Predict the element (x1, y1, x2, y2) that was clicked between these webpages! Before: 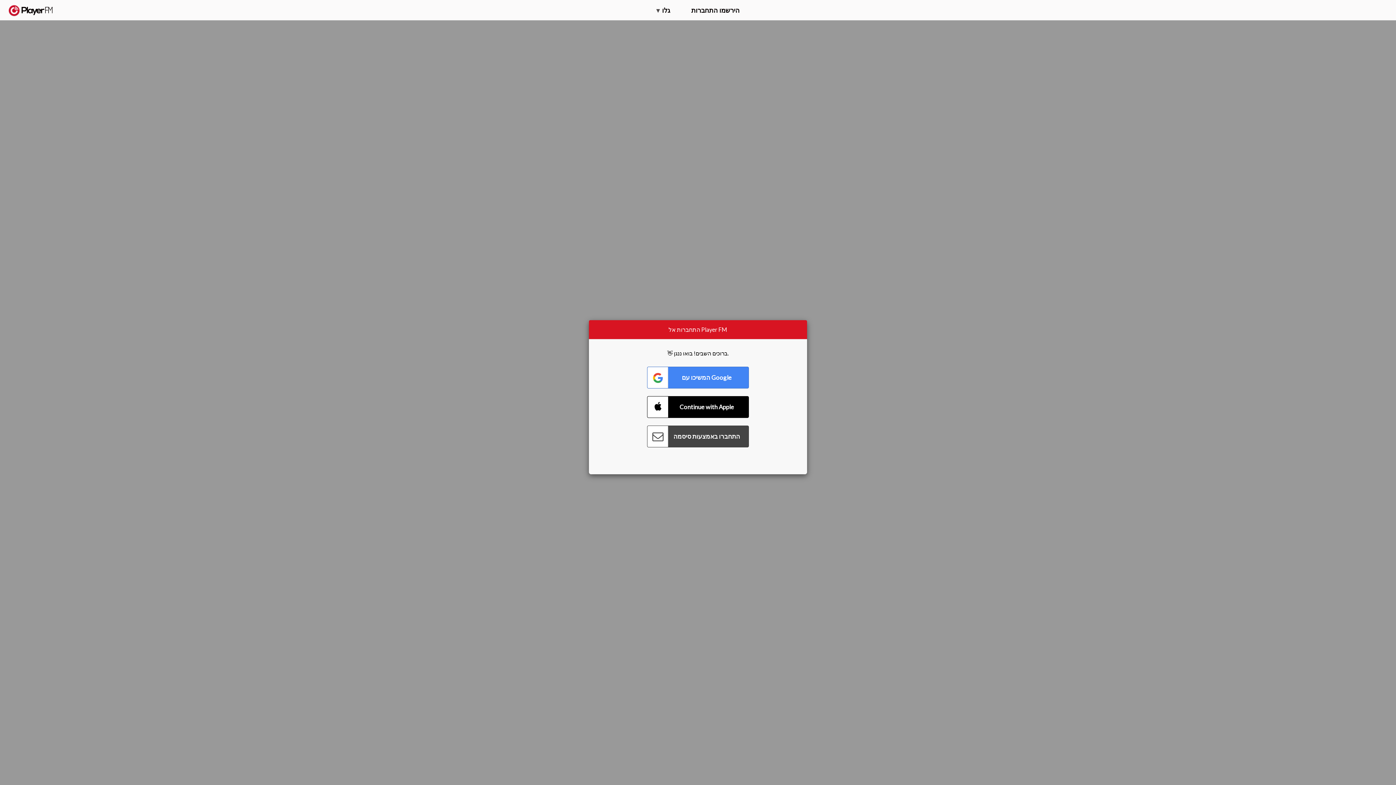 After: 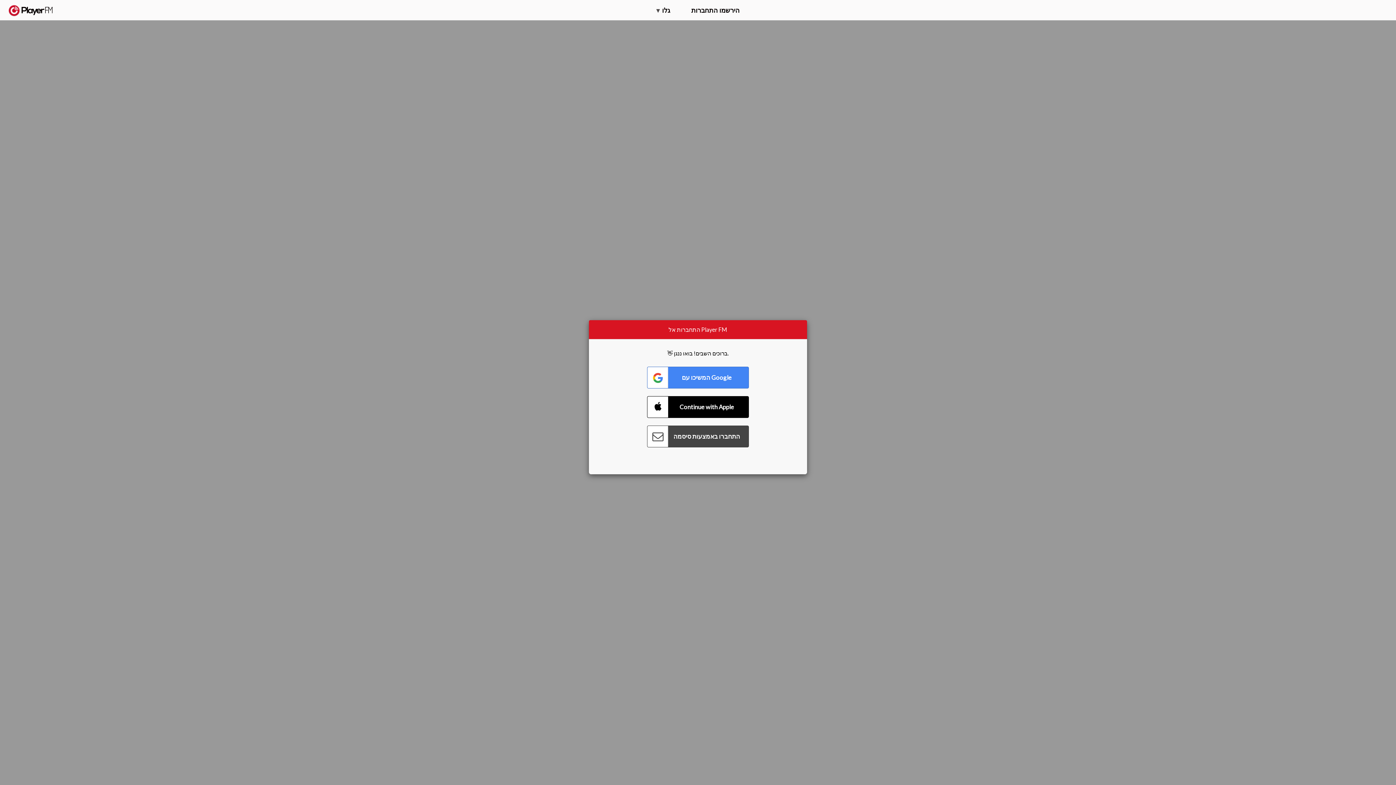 Action: label: חפשו bbox: (1357, 5, 1365, 12)